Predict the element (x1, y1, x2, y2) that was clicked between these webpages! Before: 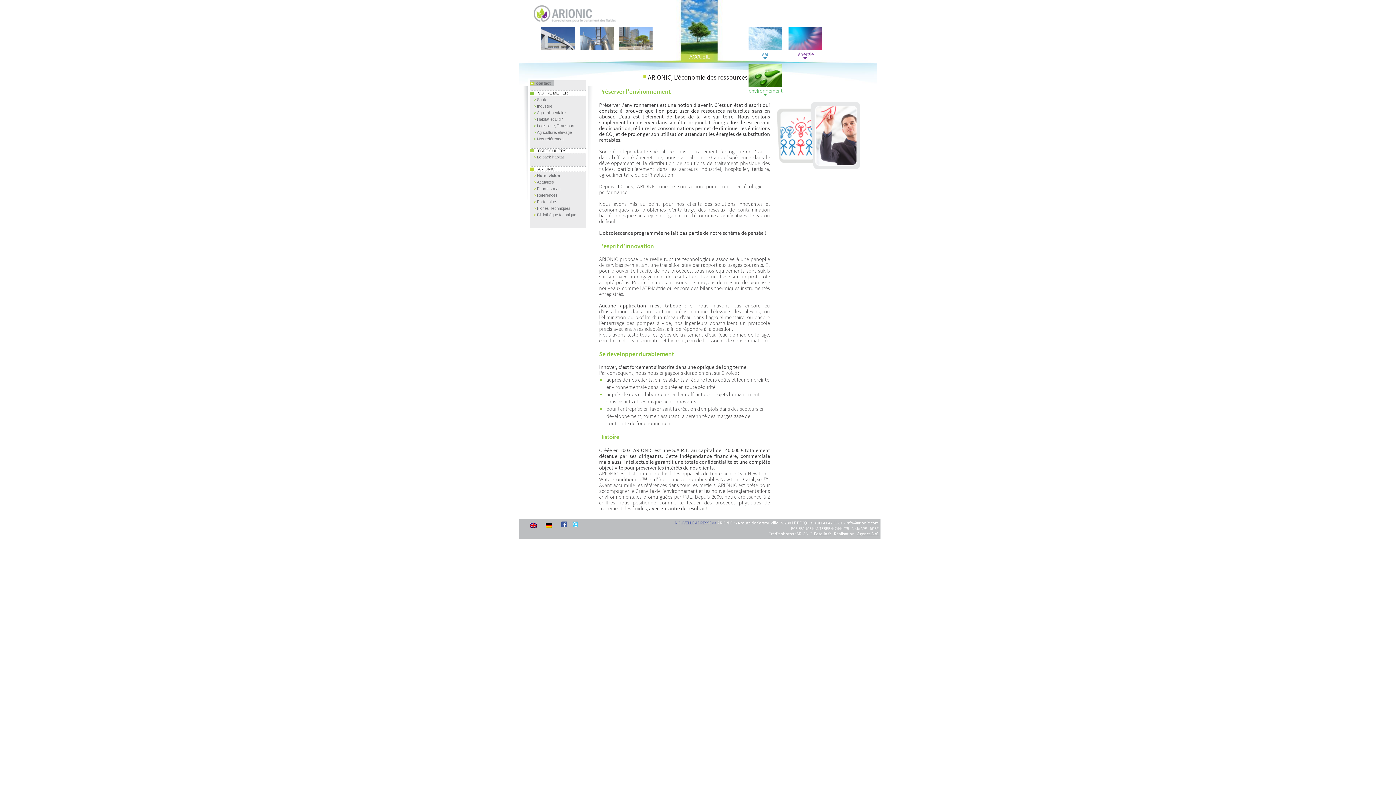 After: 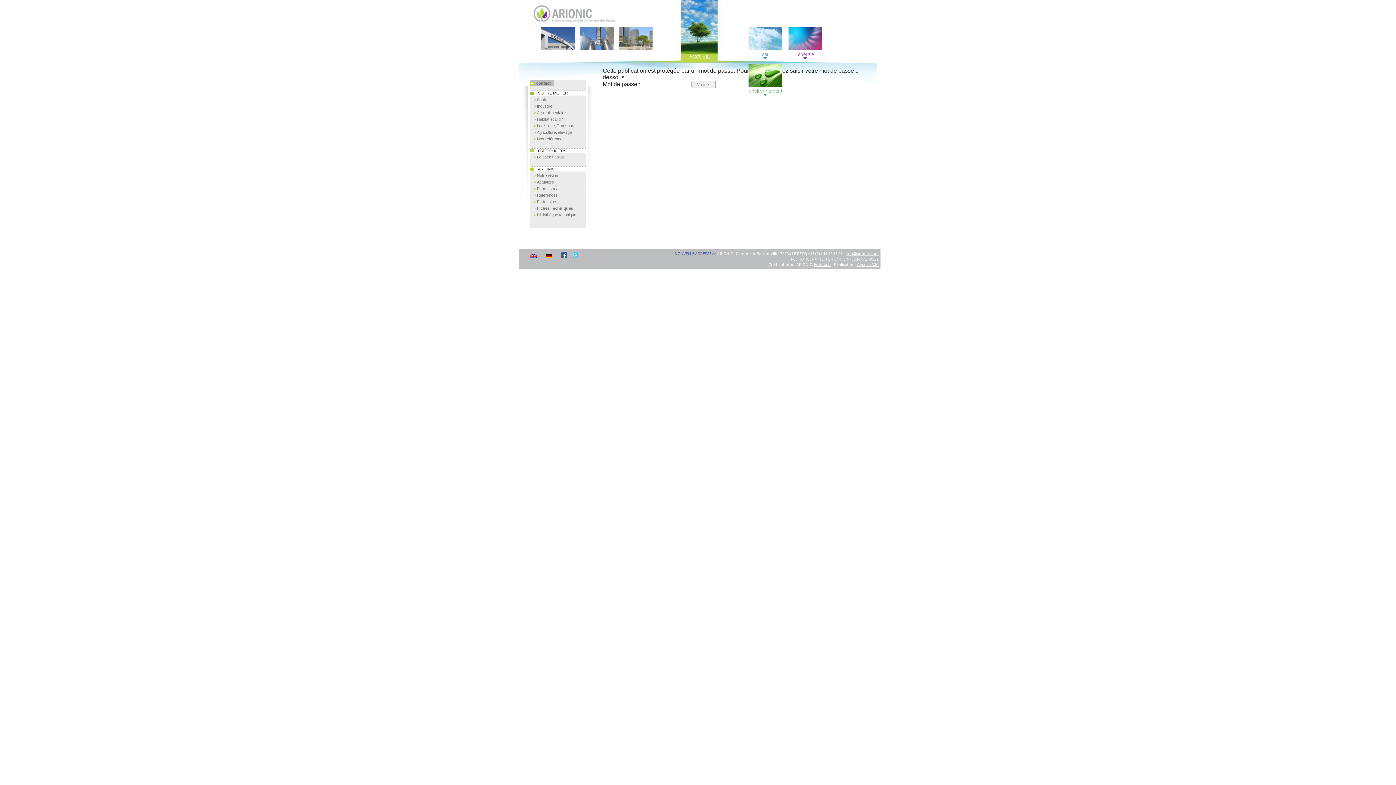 Action: label: Fiches Techniques bbox: (537, 206, 570, 210)